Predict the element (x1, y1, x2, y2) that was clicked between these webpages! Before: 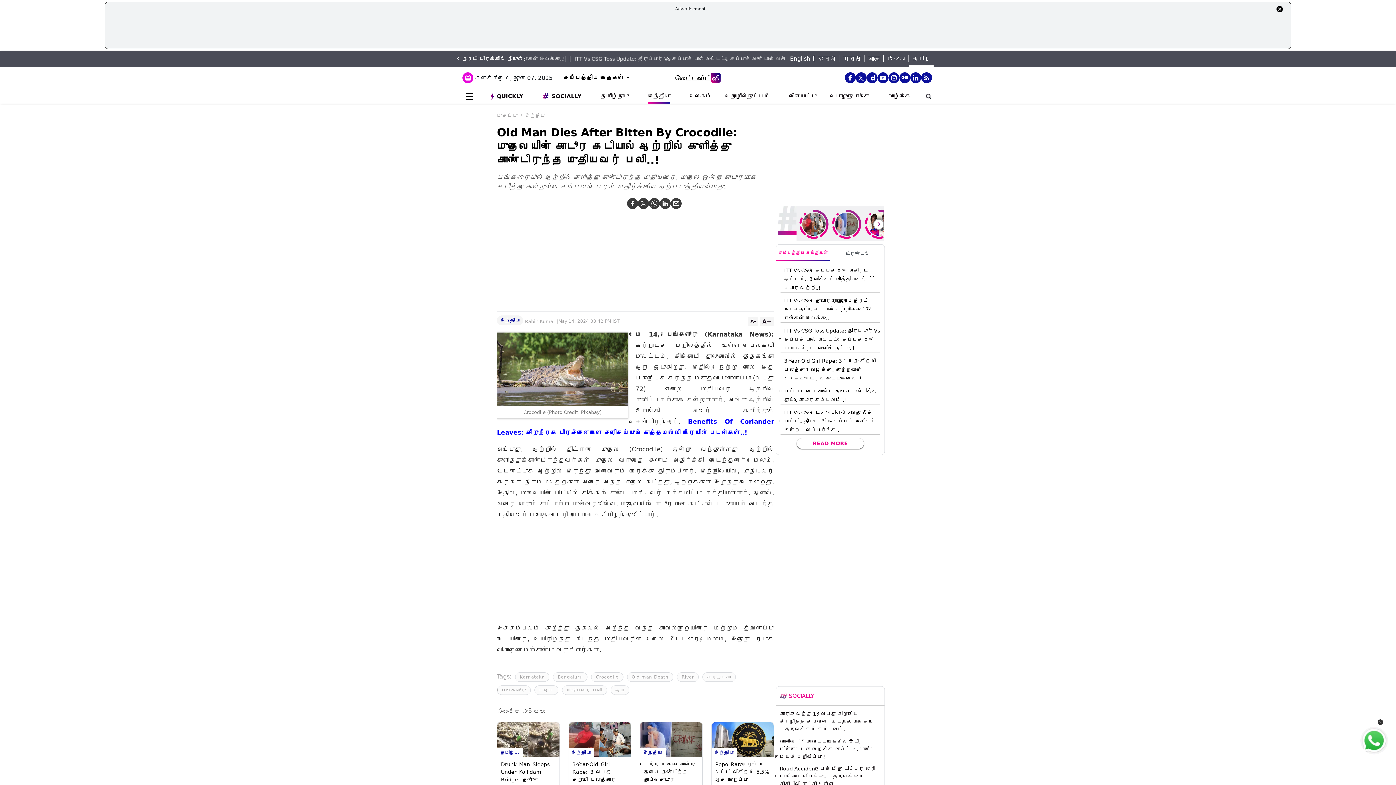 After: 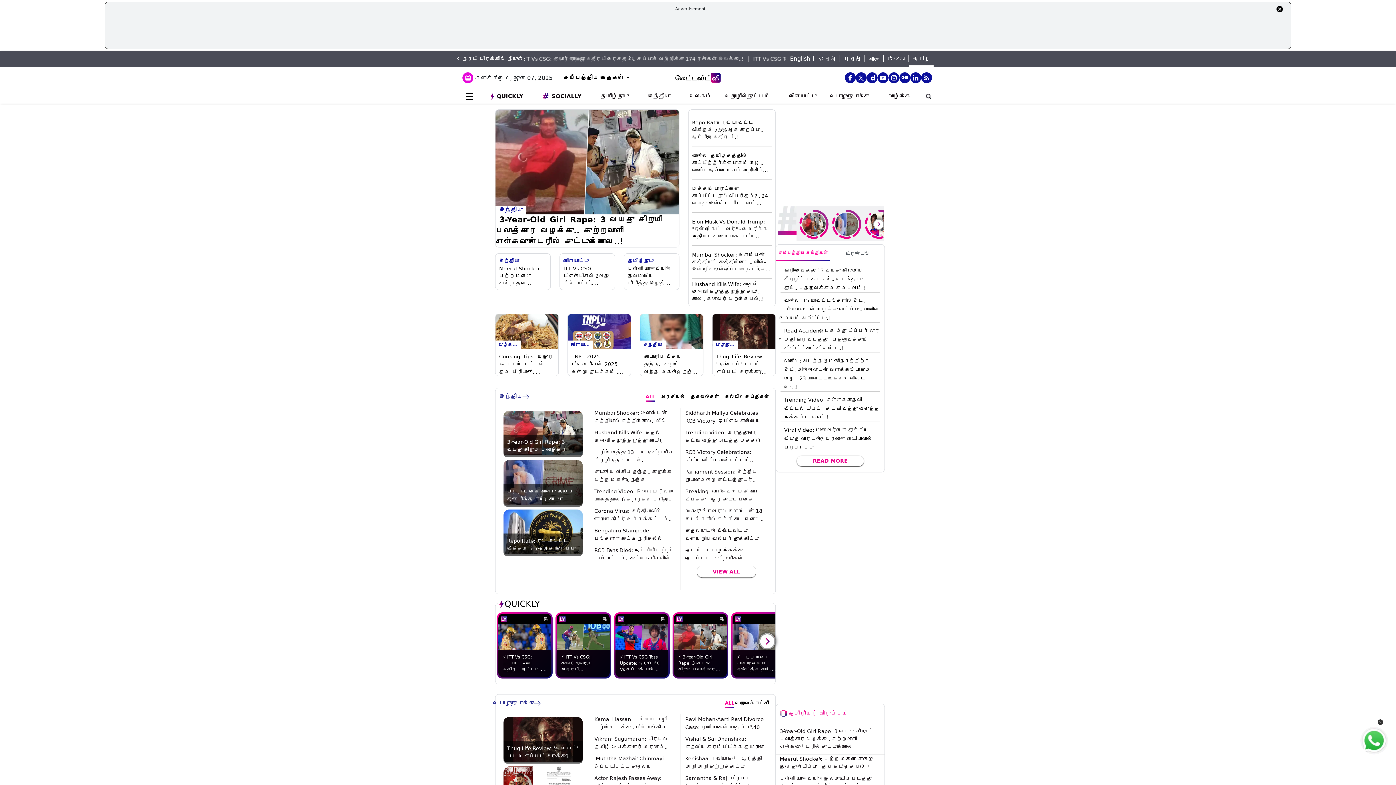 Action: bbox: (497, 112, 517, 118) label: முகப்பு